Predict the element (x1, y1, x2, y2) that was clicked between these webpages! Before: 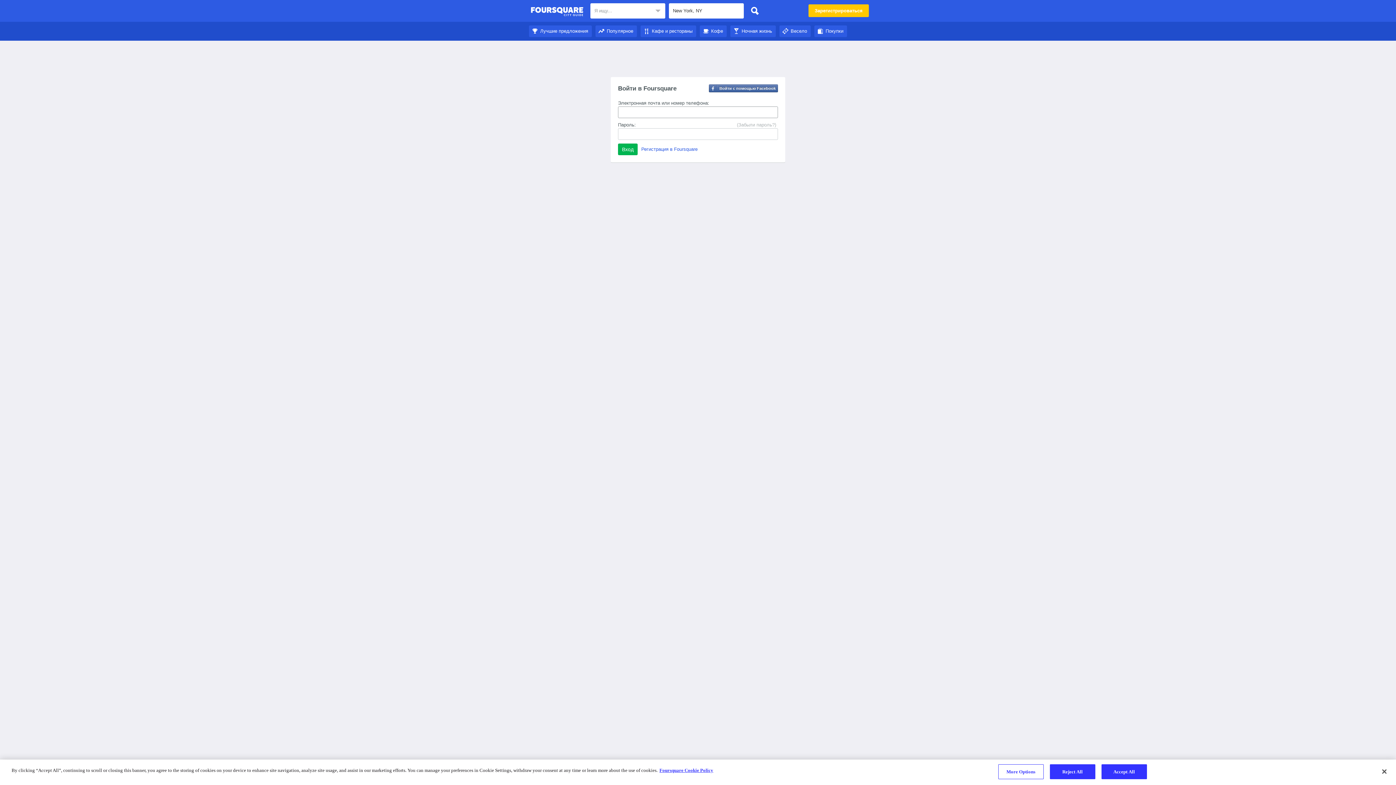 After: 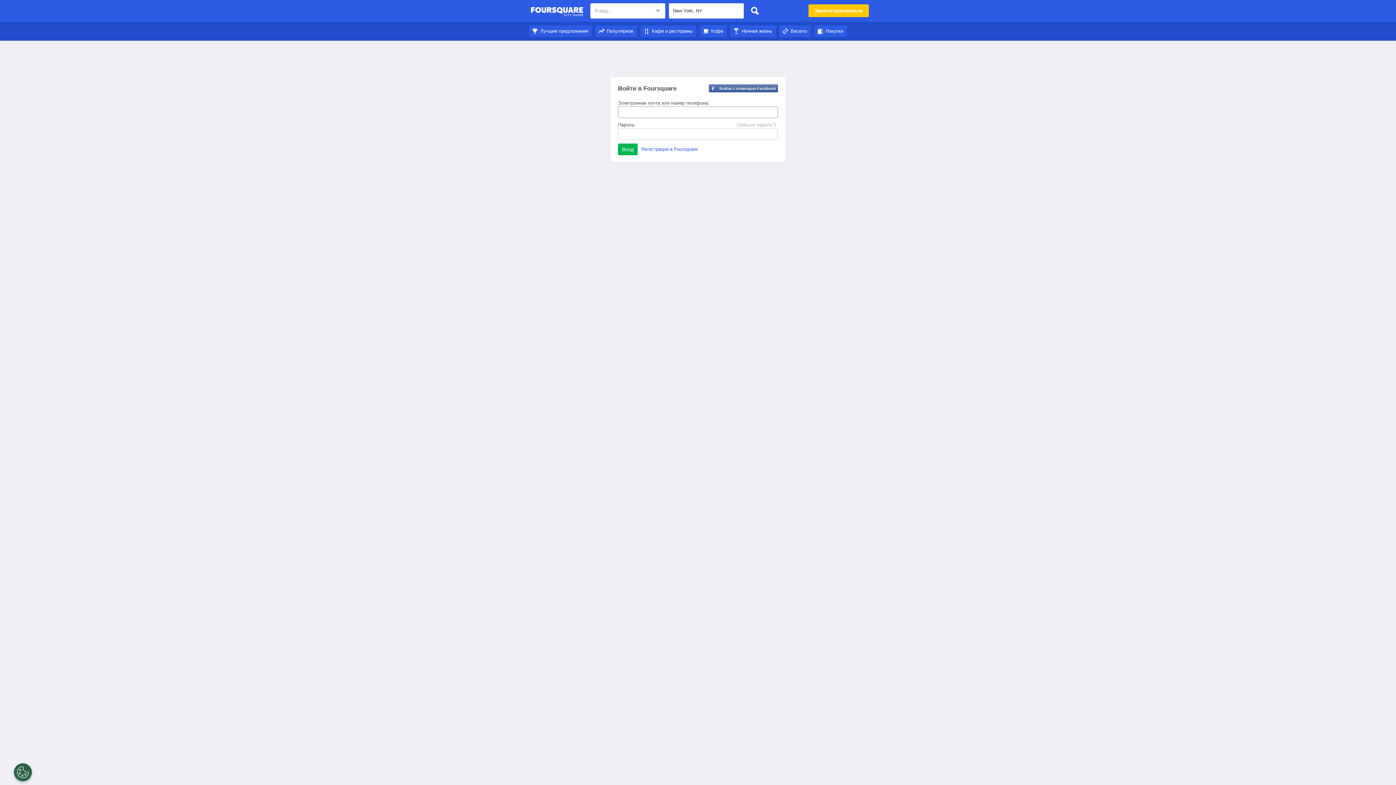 Action: bbox: (730, 28, 776, 33) label: Ночная жизнь